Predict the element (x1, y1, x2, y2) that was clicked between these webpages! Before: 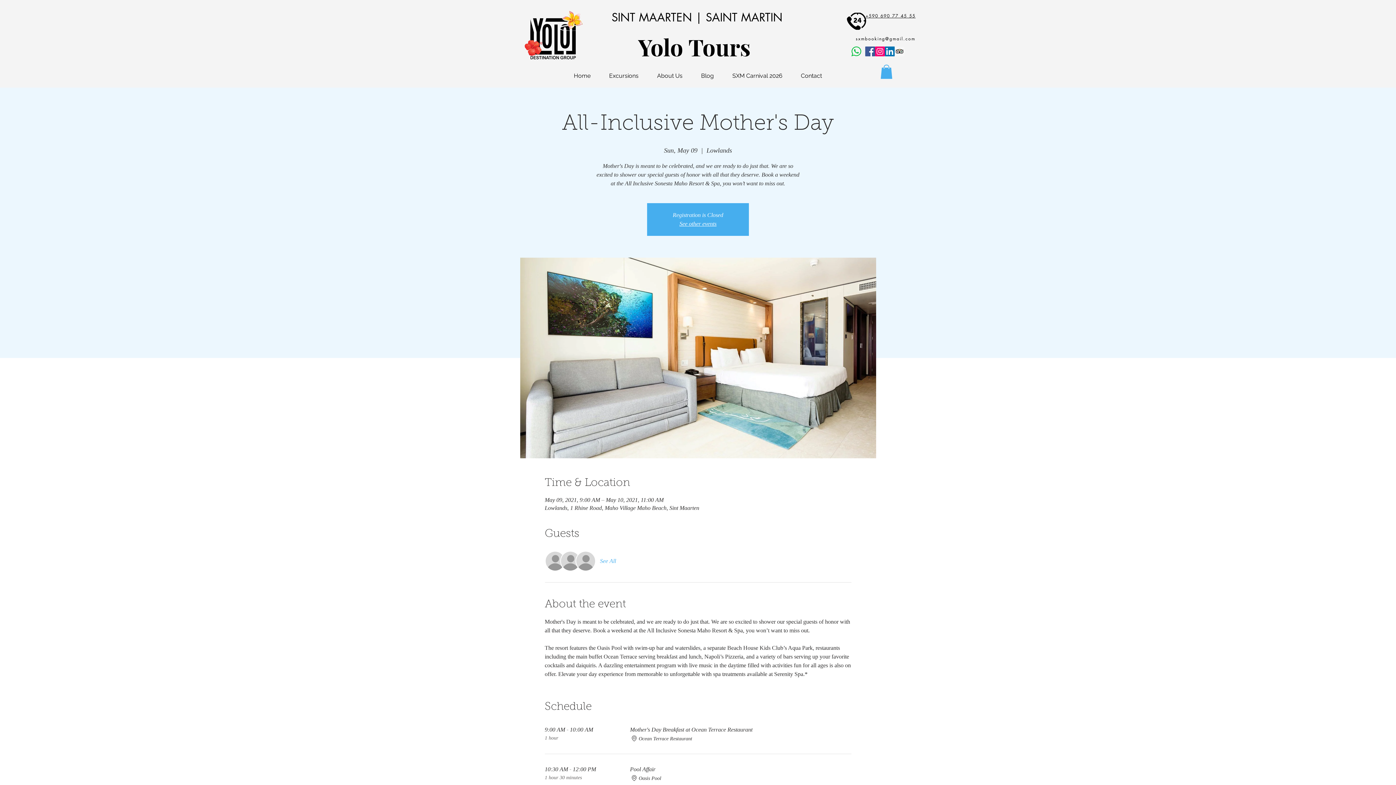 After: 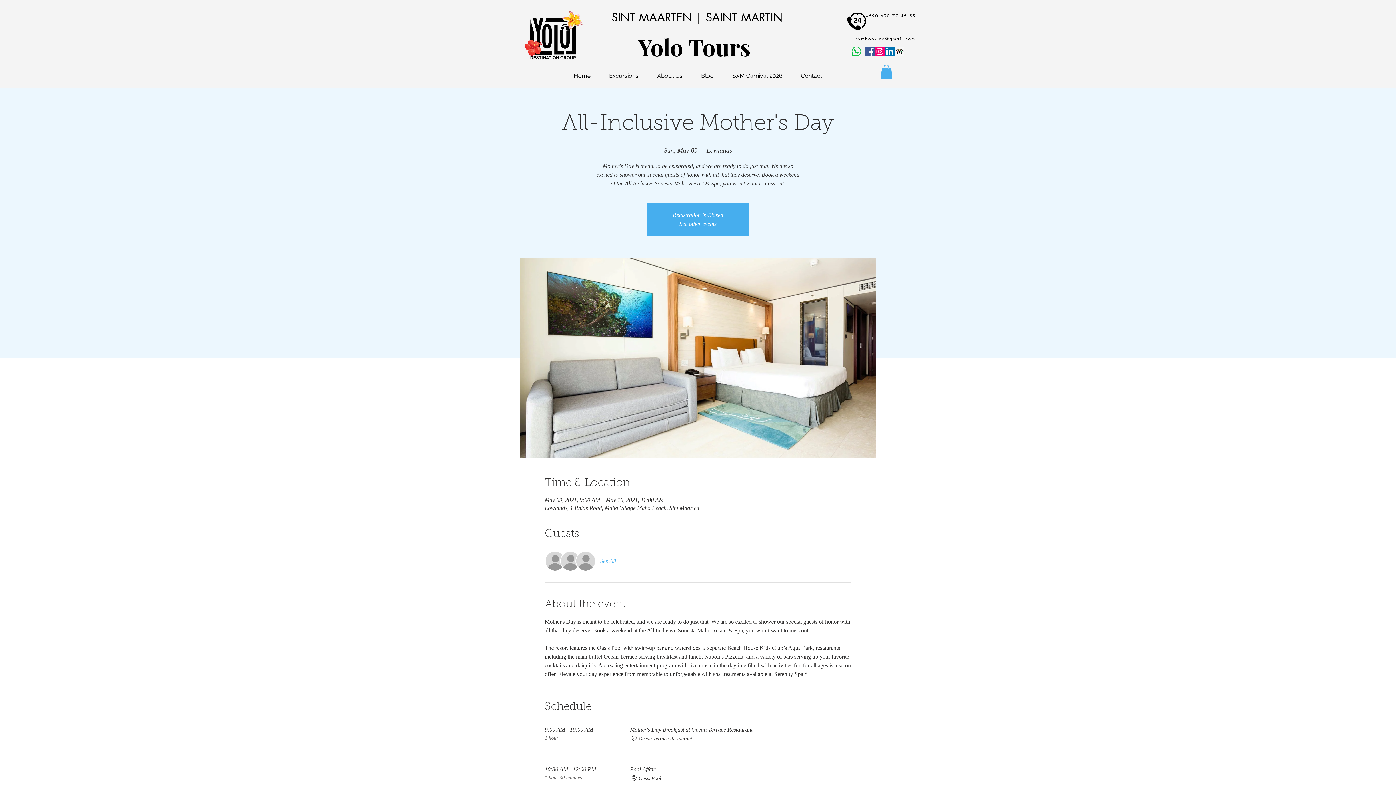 Action: bbox: (851, 46, 861, 56)